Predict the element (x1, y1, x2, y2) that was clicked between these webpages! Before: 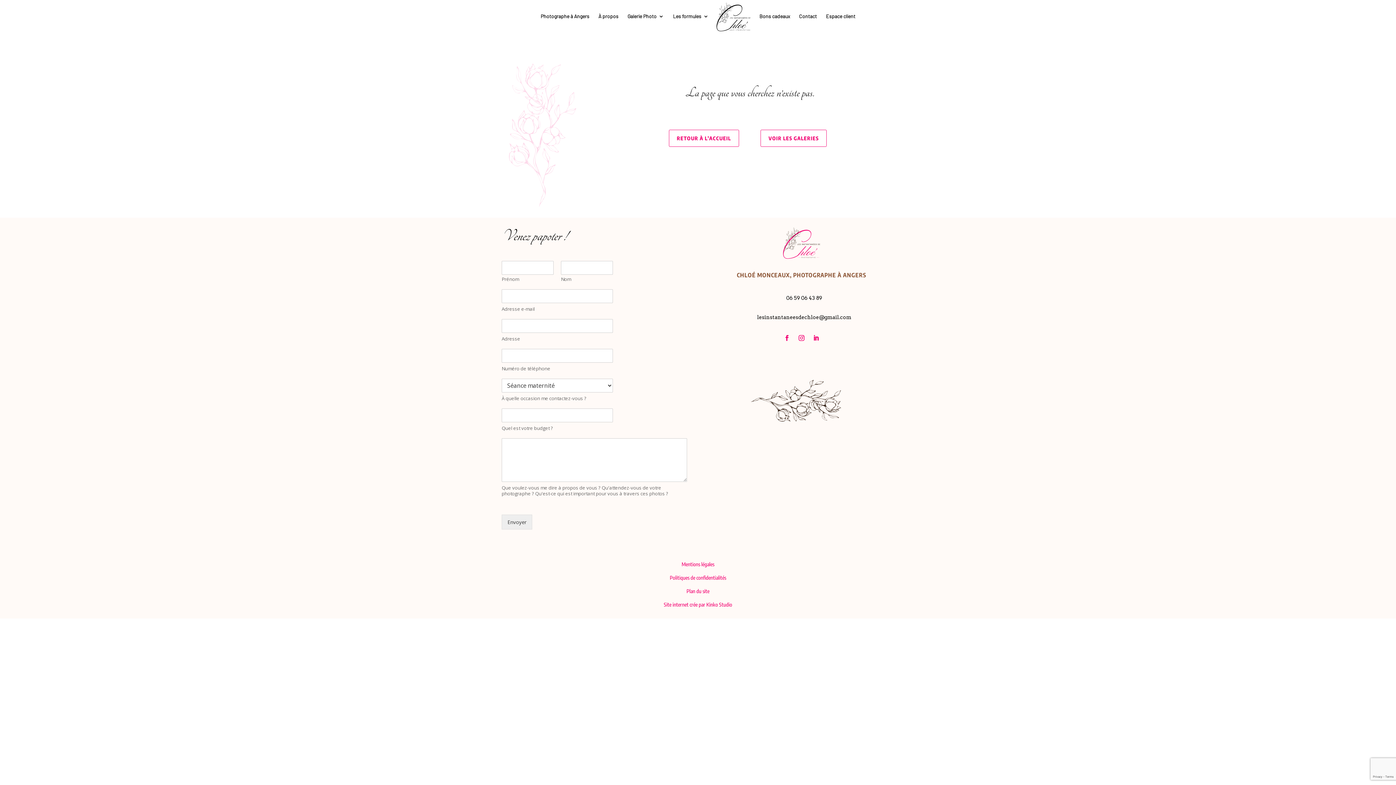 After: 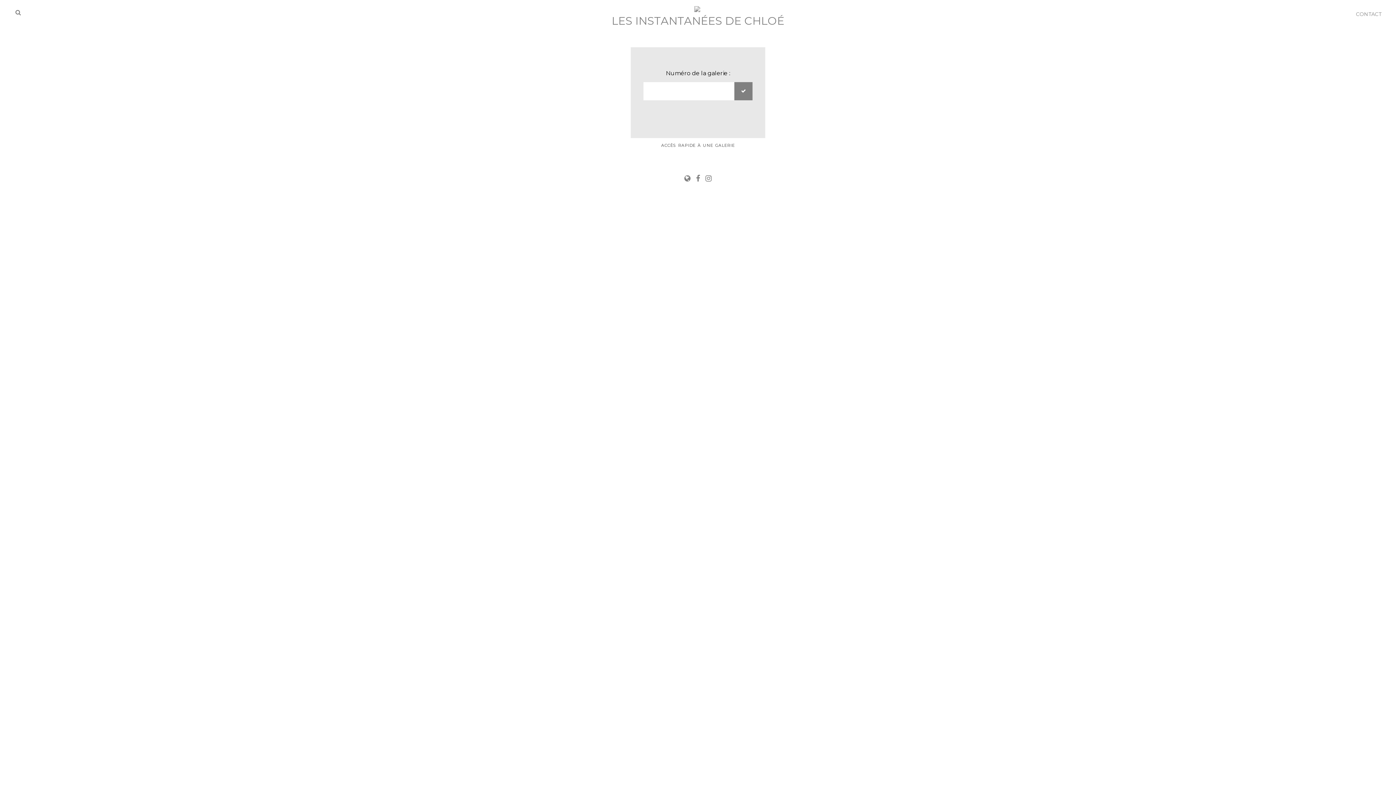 Action: bbox: (826, 13, 855, 32) label: Espace client